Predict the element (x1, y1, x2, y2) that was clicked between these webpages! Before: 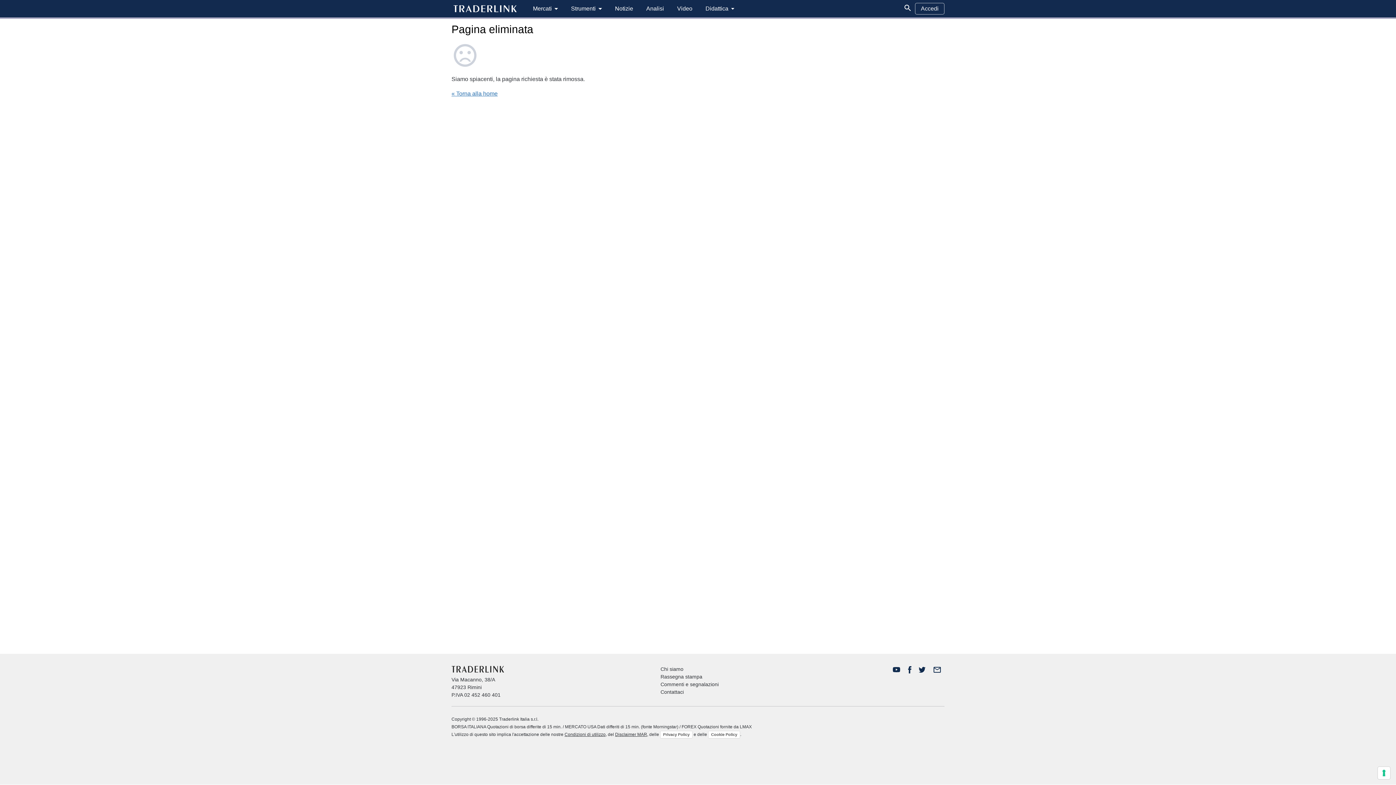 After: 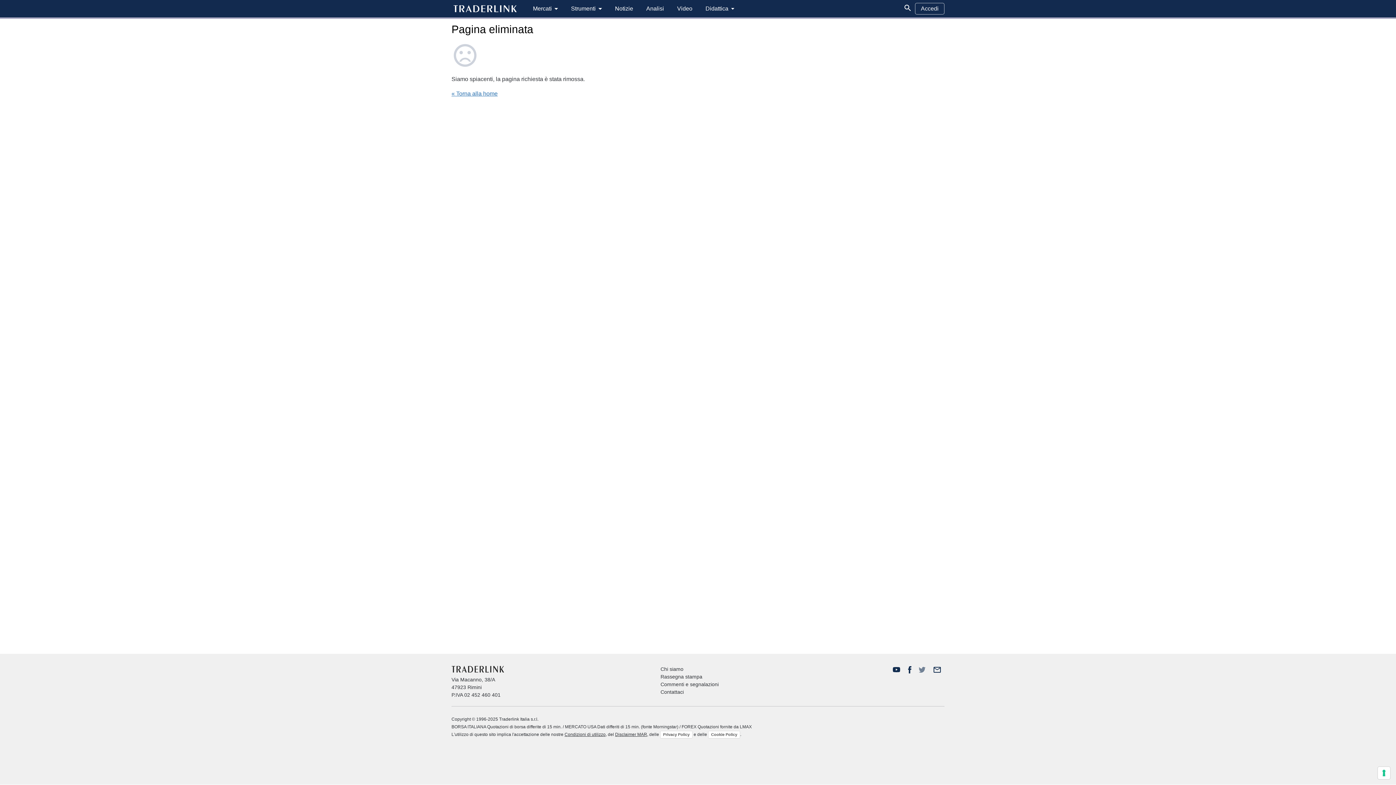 Action: bbox: (918, 666, 925, 672)